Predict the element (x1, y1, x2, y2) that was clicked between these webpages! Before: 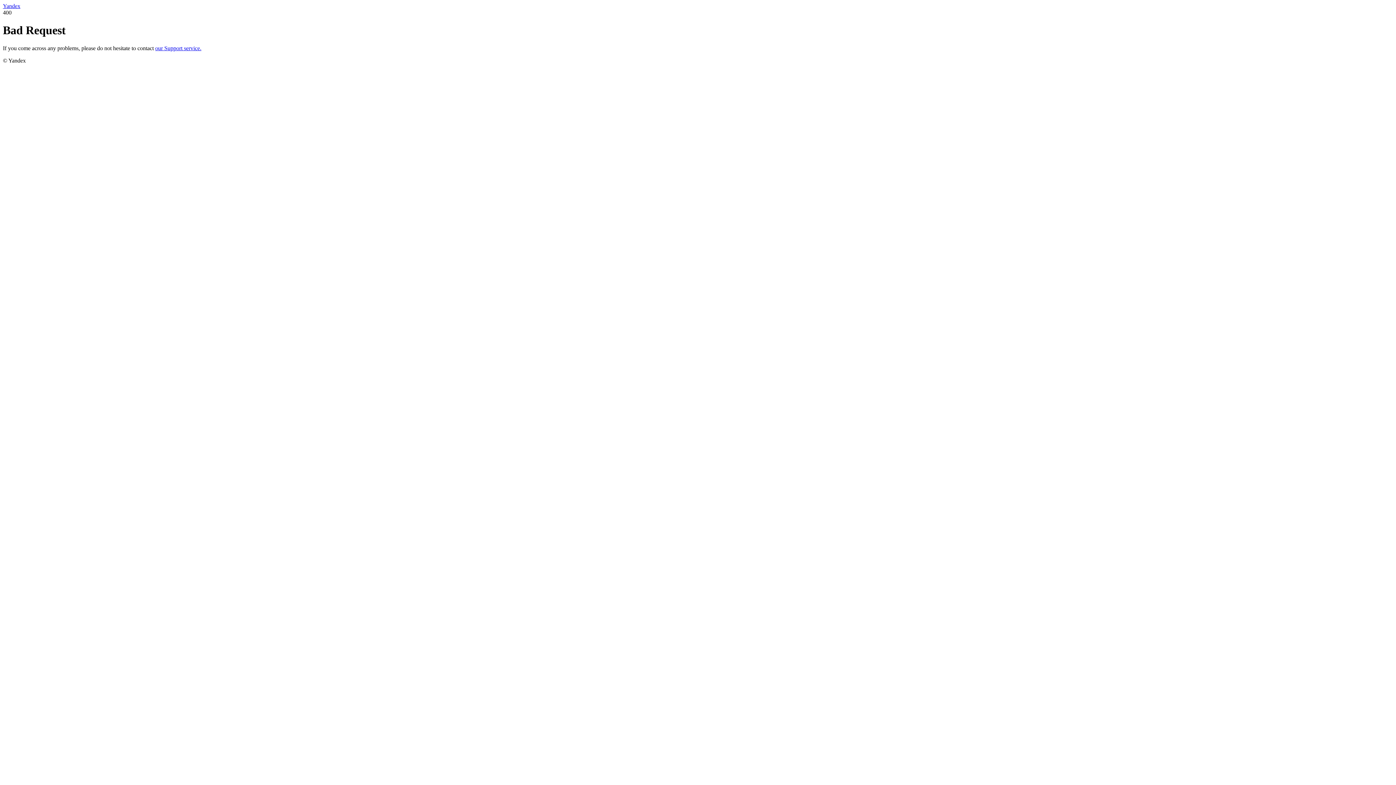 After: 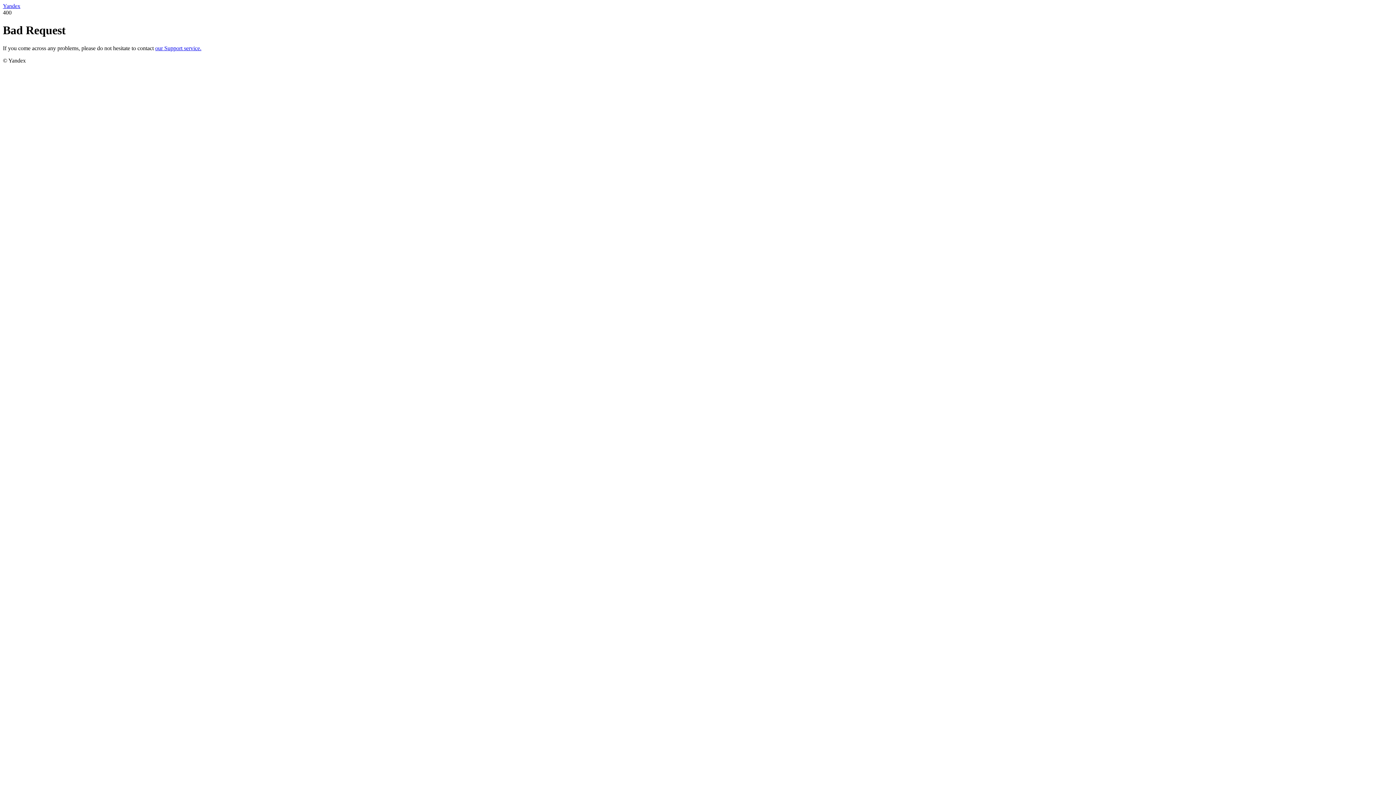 Action: bbox: (2, 2, 20, 9) label: Yandex